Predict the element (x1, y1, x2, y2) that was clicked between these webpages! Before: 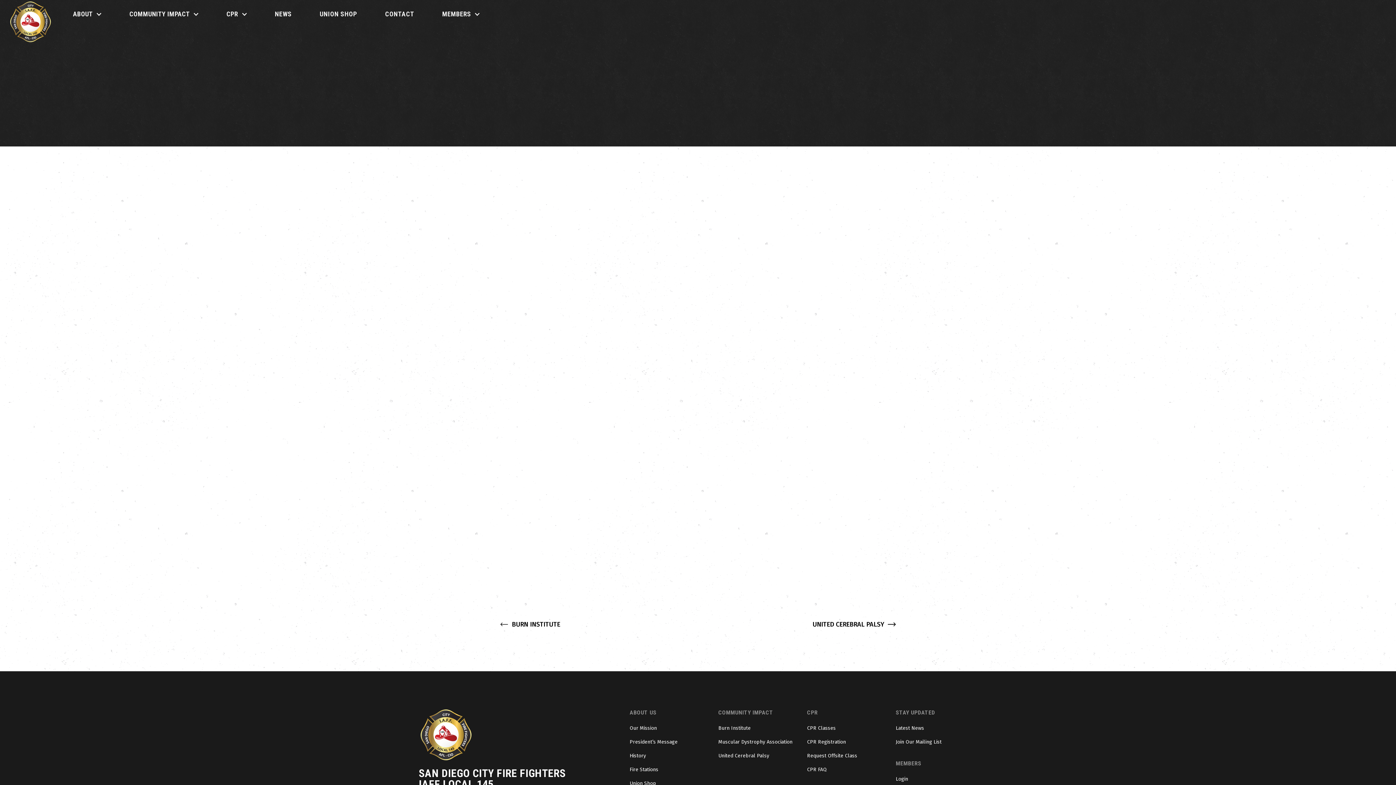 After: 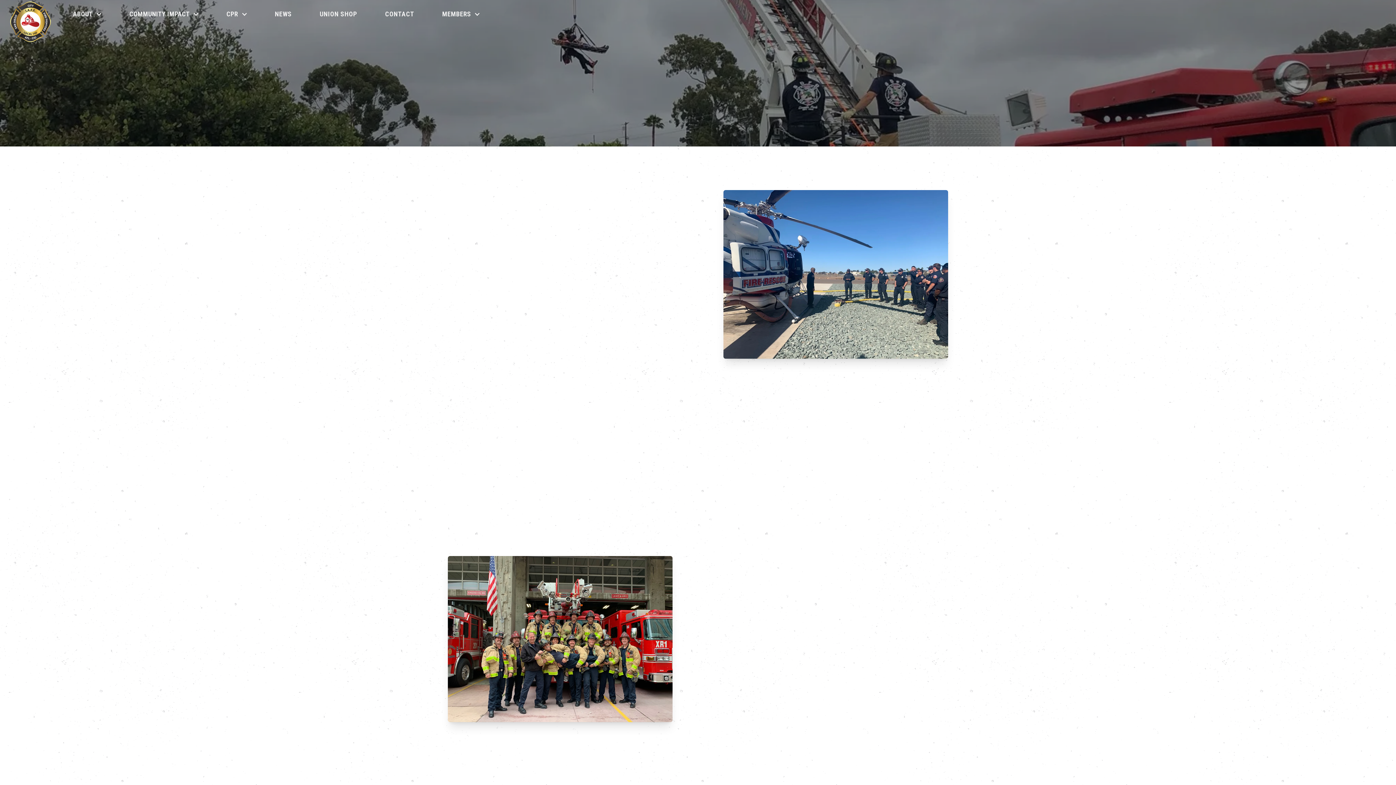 Action: label: President’s Message bbox: (629, 739, 677, 745)